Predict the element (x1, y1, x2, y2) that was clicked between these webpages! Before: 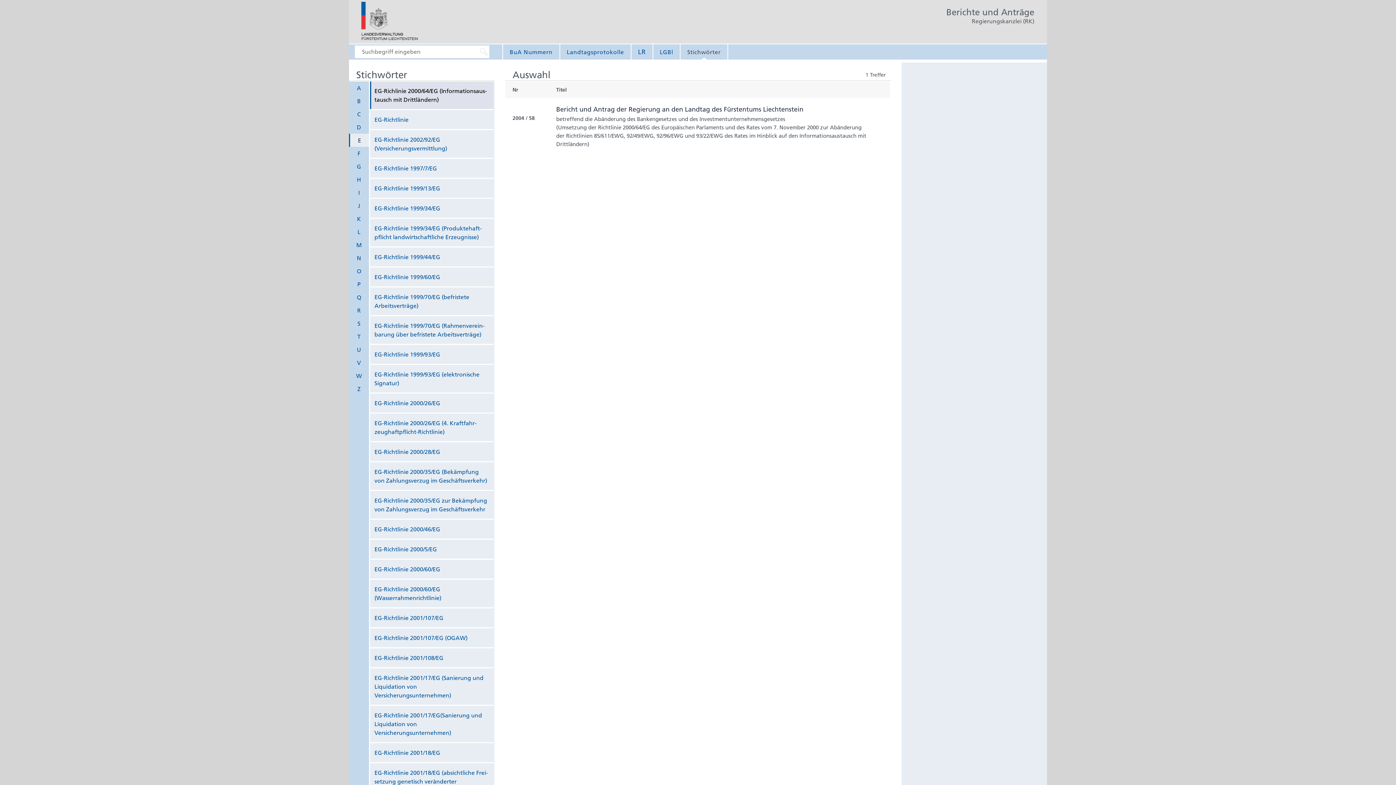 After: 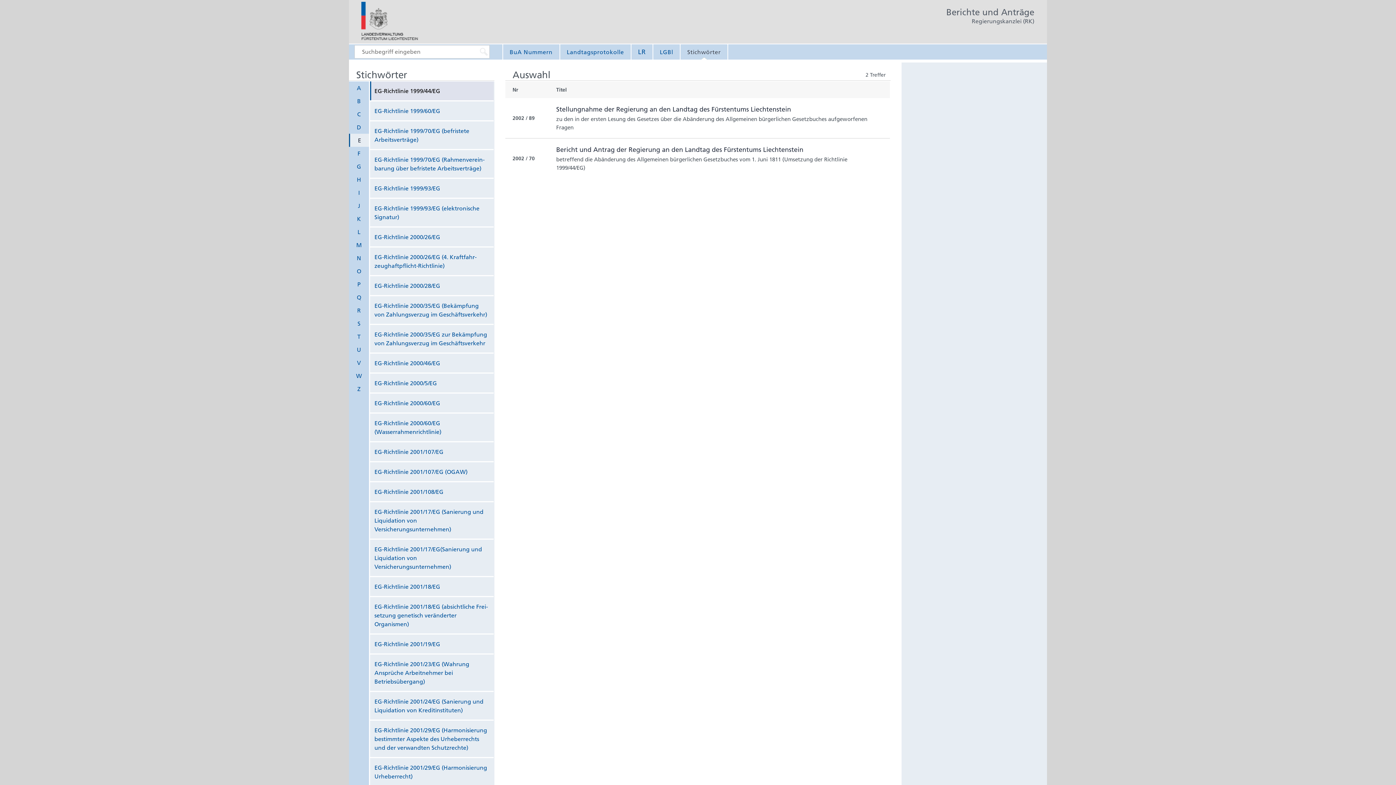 Action: label: EG-Richt­linie 1999/44/EG bbox: (374, 253, 440, 260)